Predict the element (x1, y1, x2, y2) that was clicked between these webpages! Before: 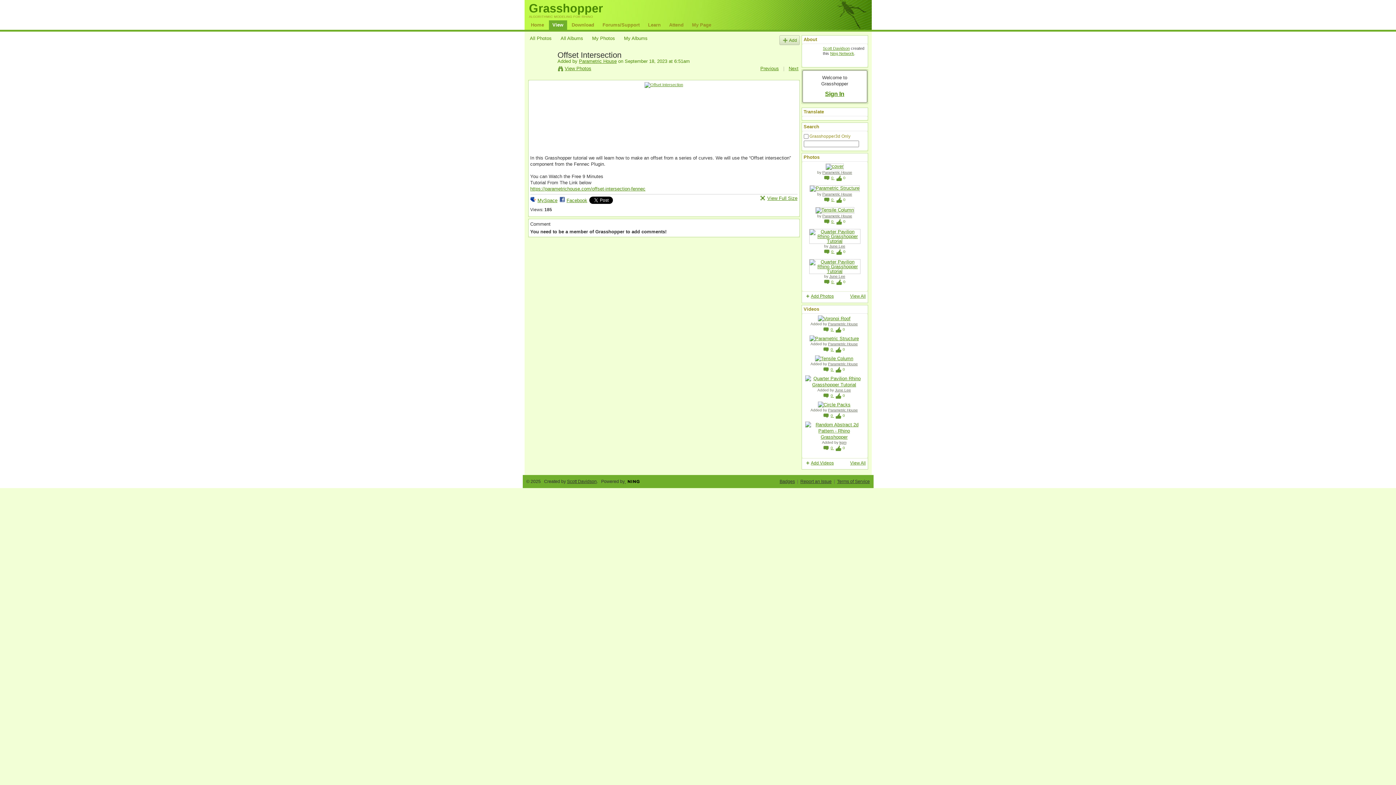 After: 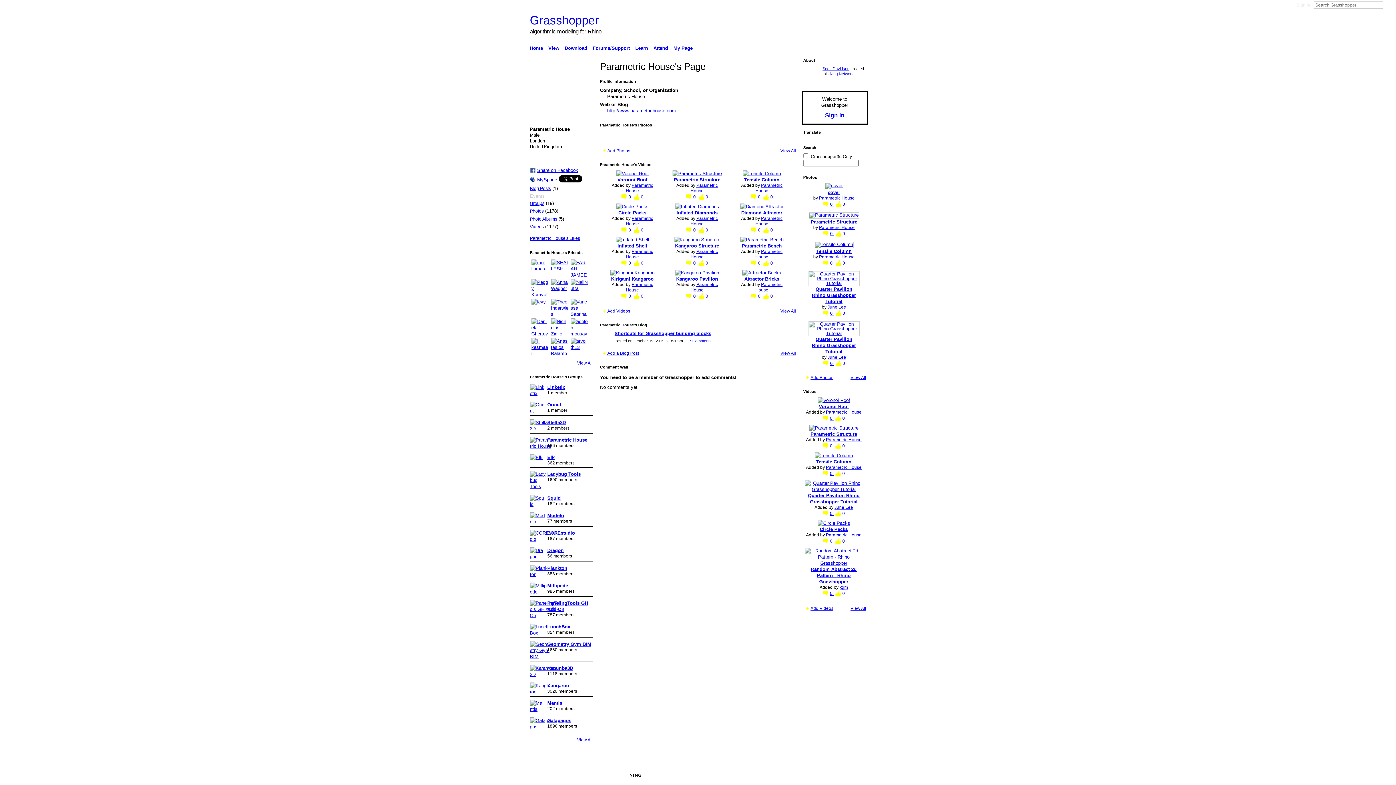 Action: bbox: (828, 408, 858, 412) label: Parametric House